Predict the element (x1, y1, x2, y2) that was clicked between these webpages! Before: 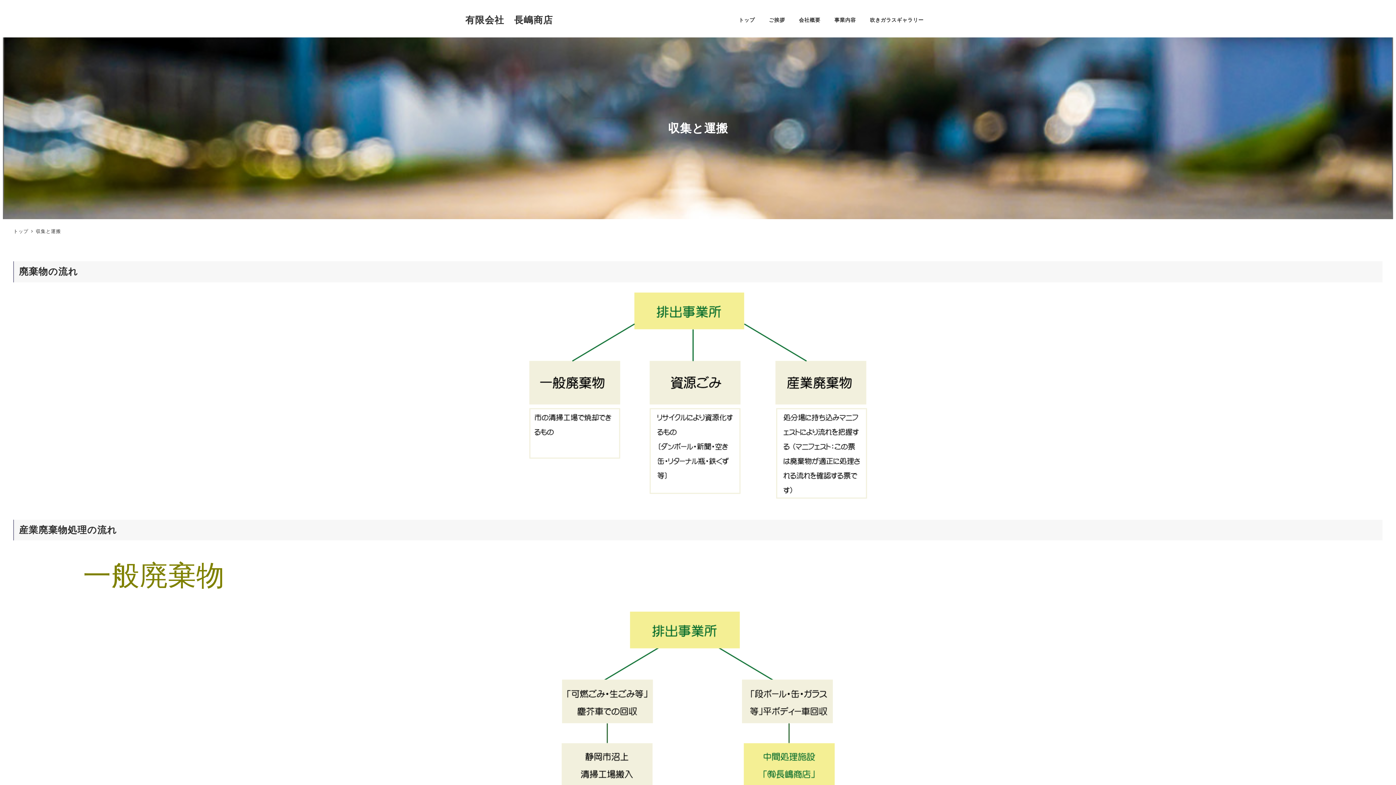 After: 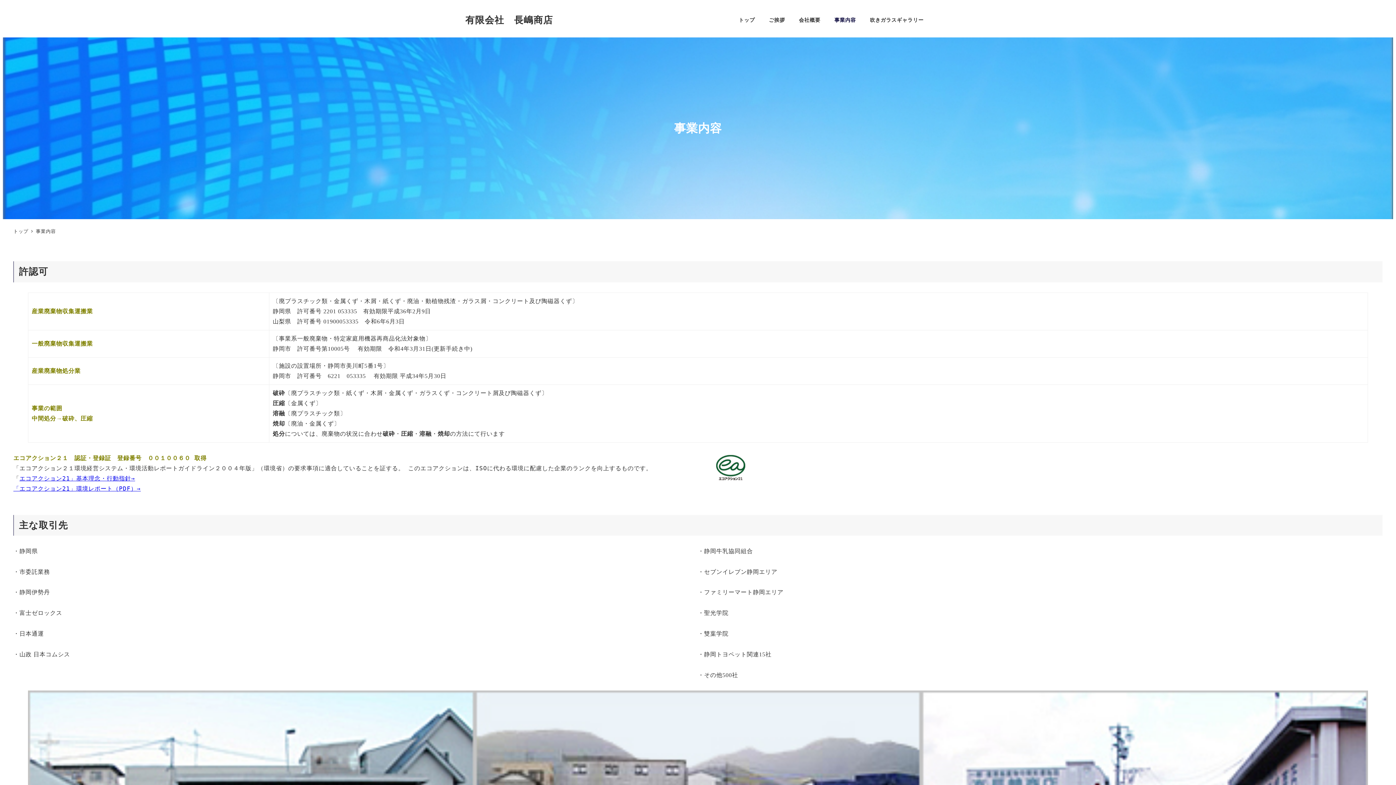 Action: label: 事業内容 bbox: (827, 8, 863, 31)